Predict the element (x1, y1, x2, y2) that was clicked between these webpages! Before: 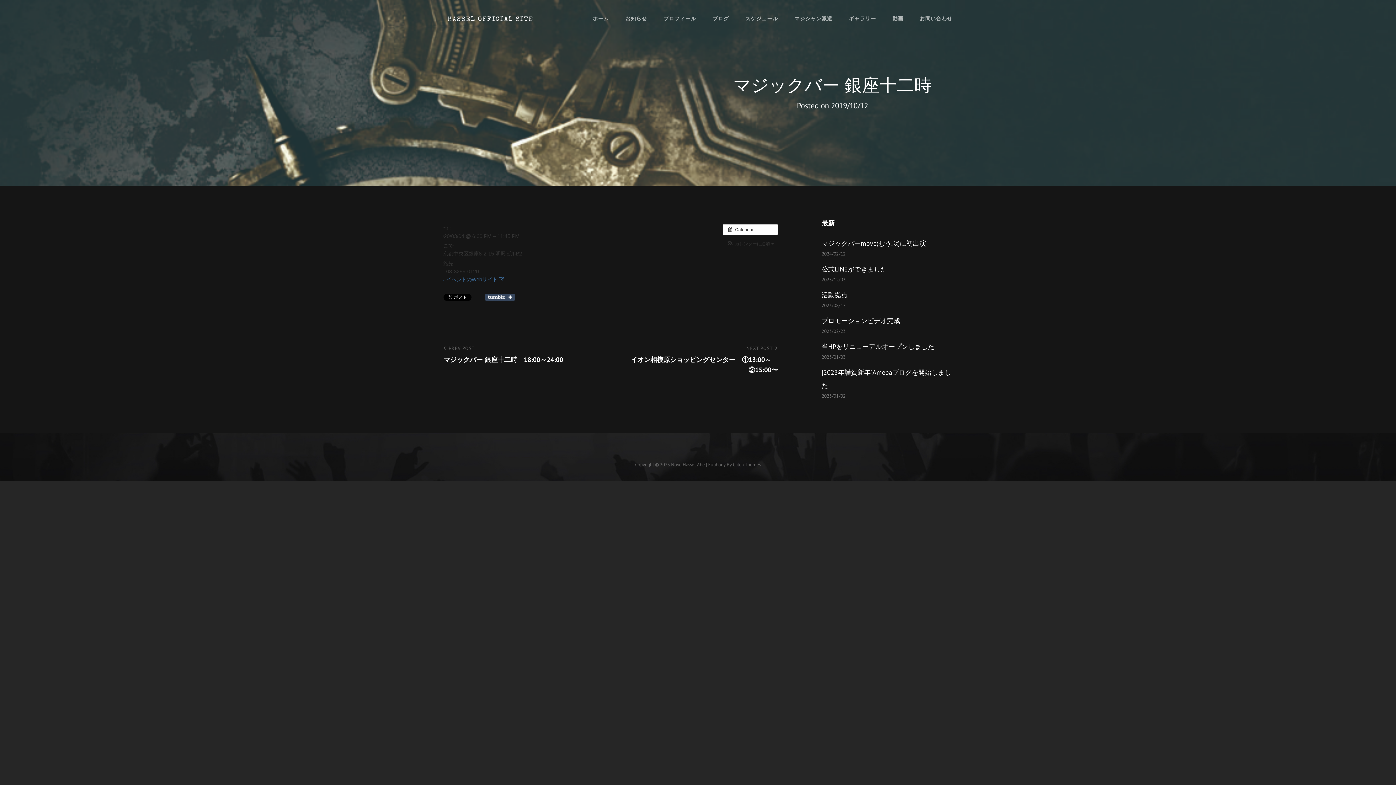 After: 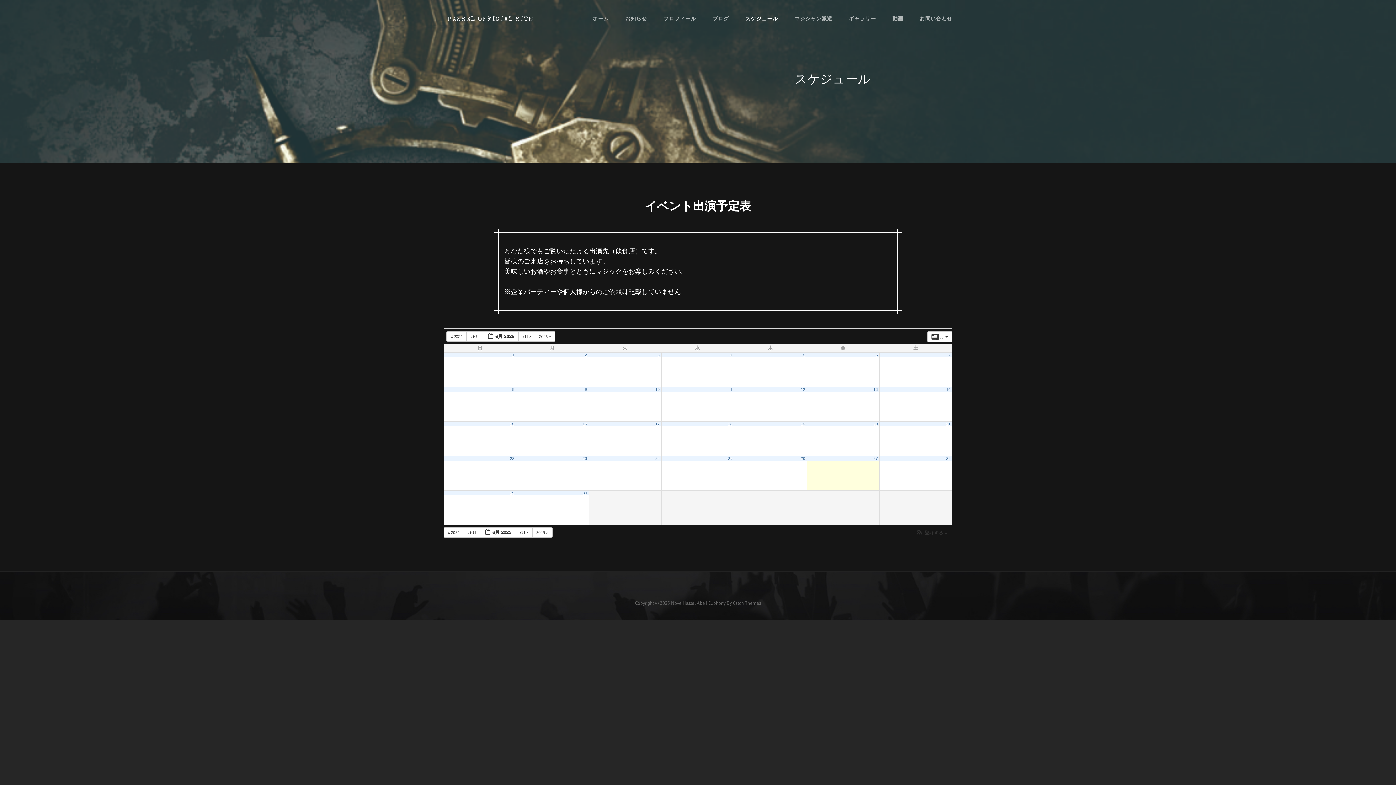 Action: label: スケジュール bbox: (738, 3, 785, 33)